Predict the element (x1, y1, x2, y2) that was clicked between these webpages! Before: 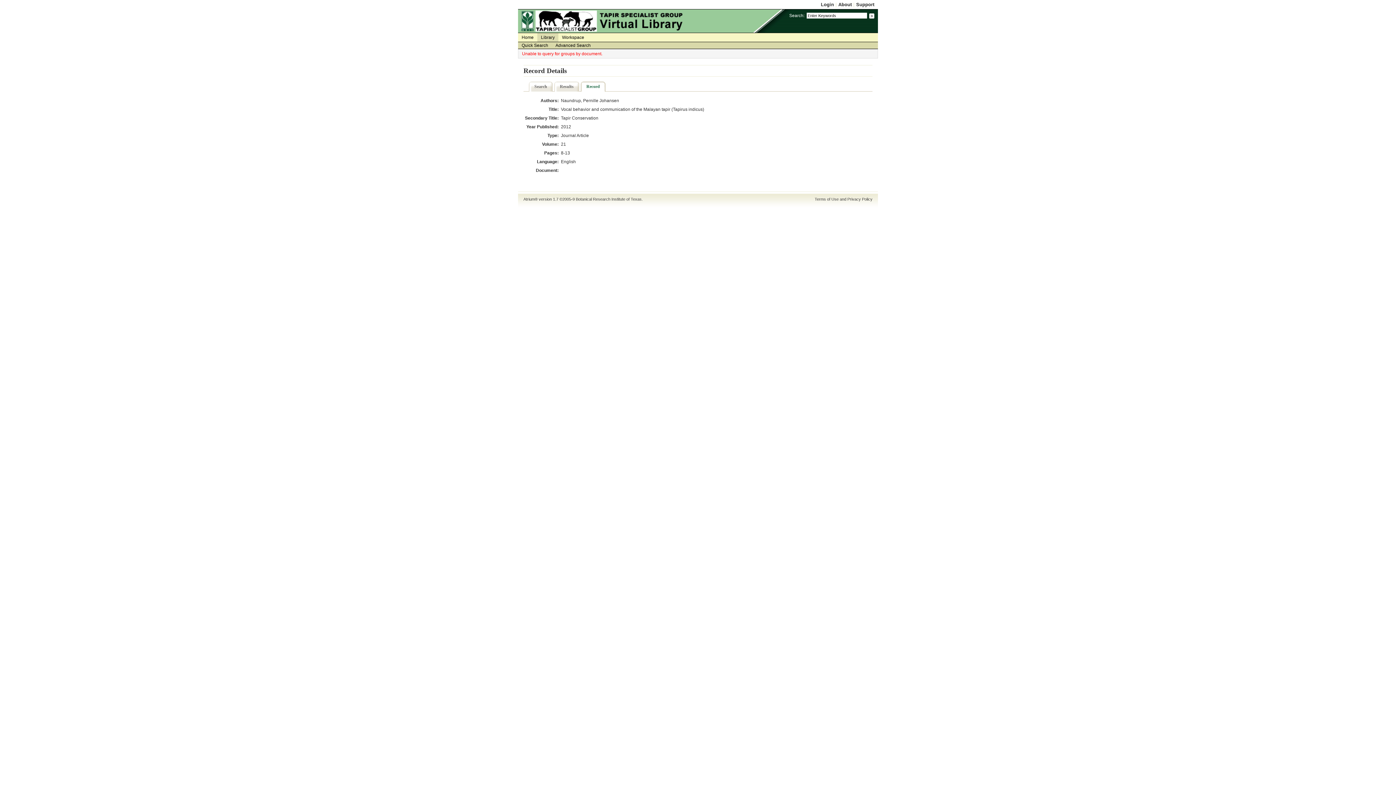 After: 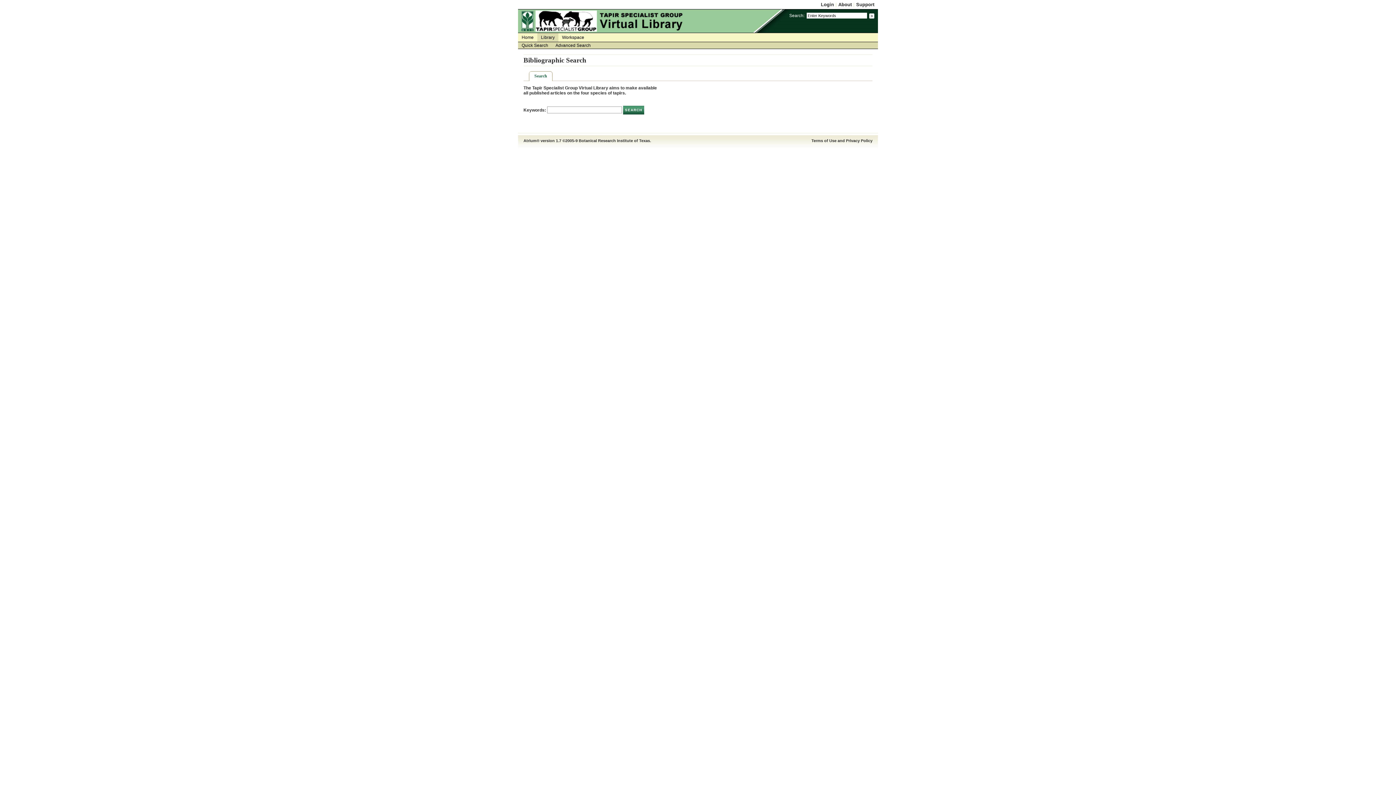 Action: label: Search bbox: (532, 81, 552, 91)